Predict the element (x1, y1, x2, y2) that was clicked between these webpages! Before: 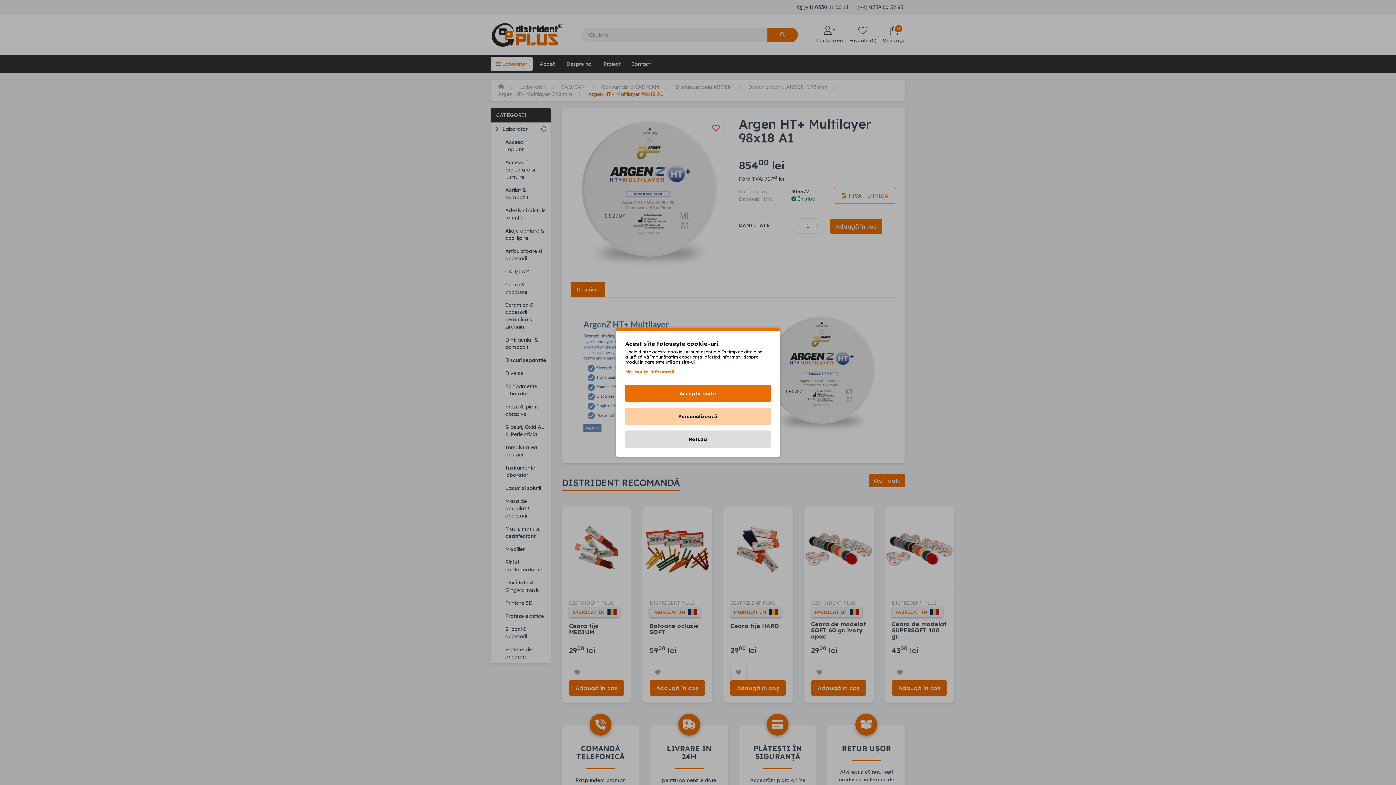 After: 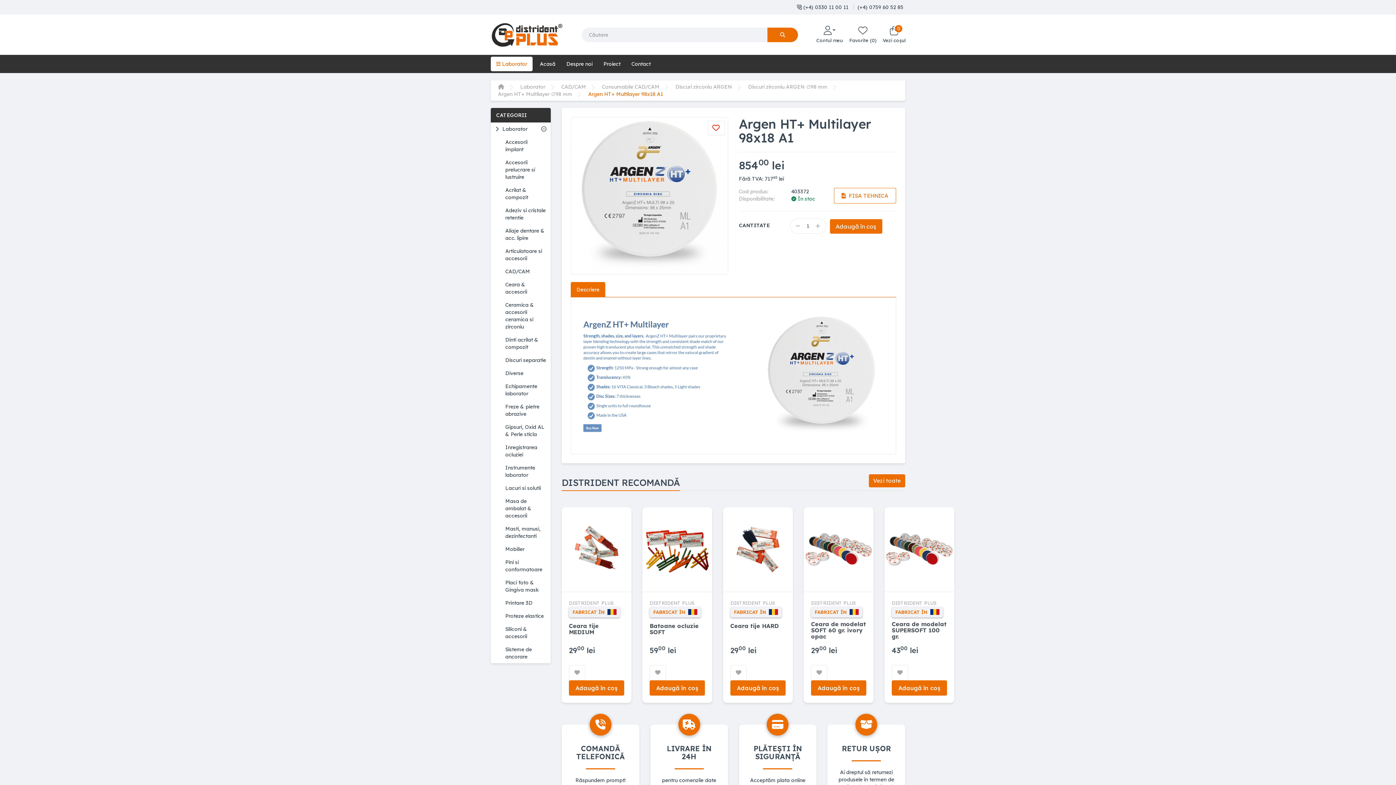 Action: bbox: (625, 384, 770, 402) label: Acceptă toate